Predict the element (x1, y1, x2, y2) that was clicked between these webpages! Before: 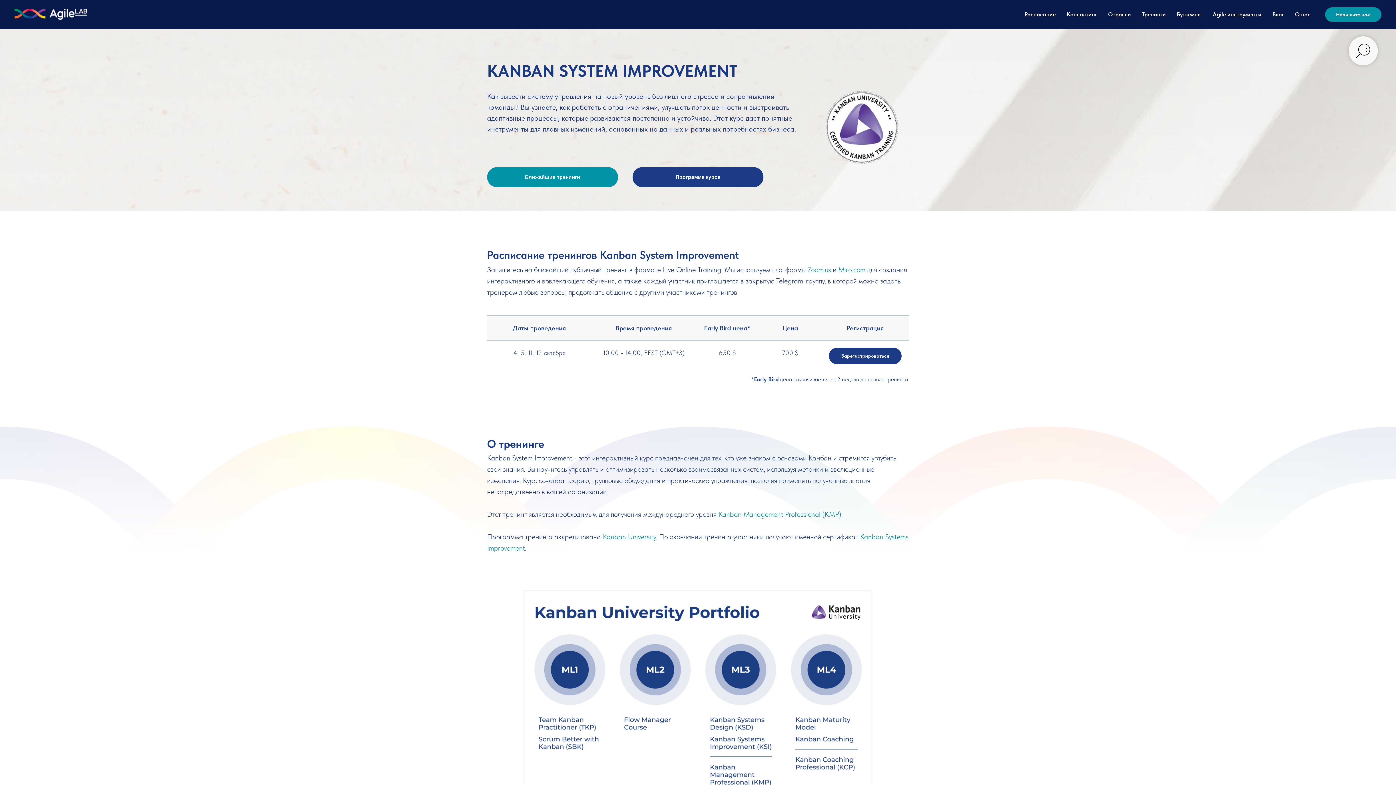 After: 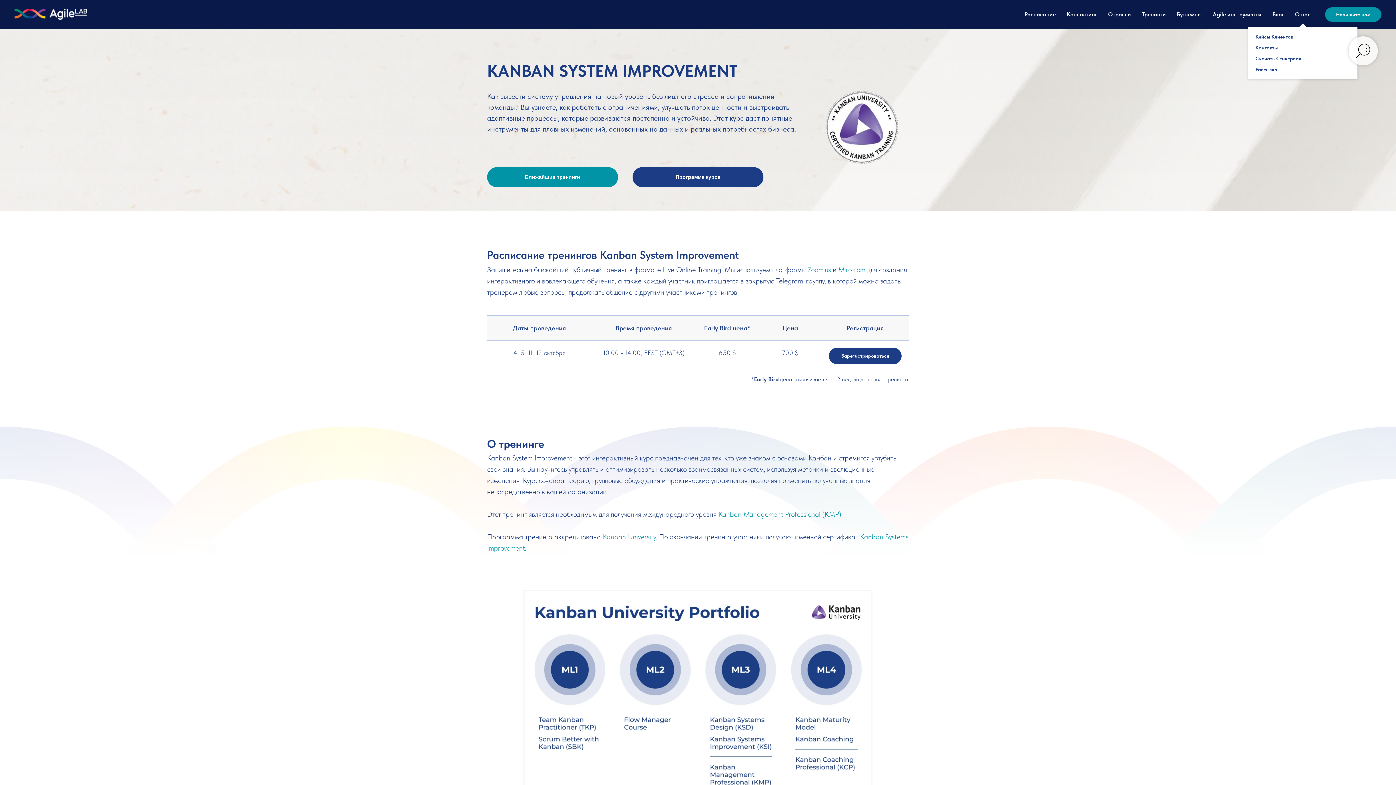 Action: bbox: (1295, 10, 1310, 17) label: О нас